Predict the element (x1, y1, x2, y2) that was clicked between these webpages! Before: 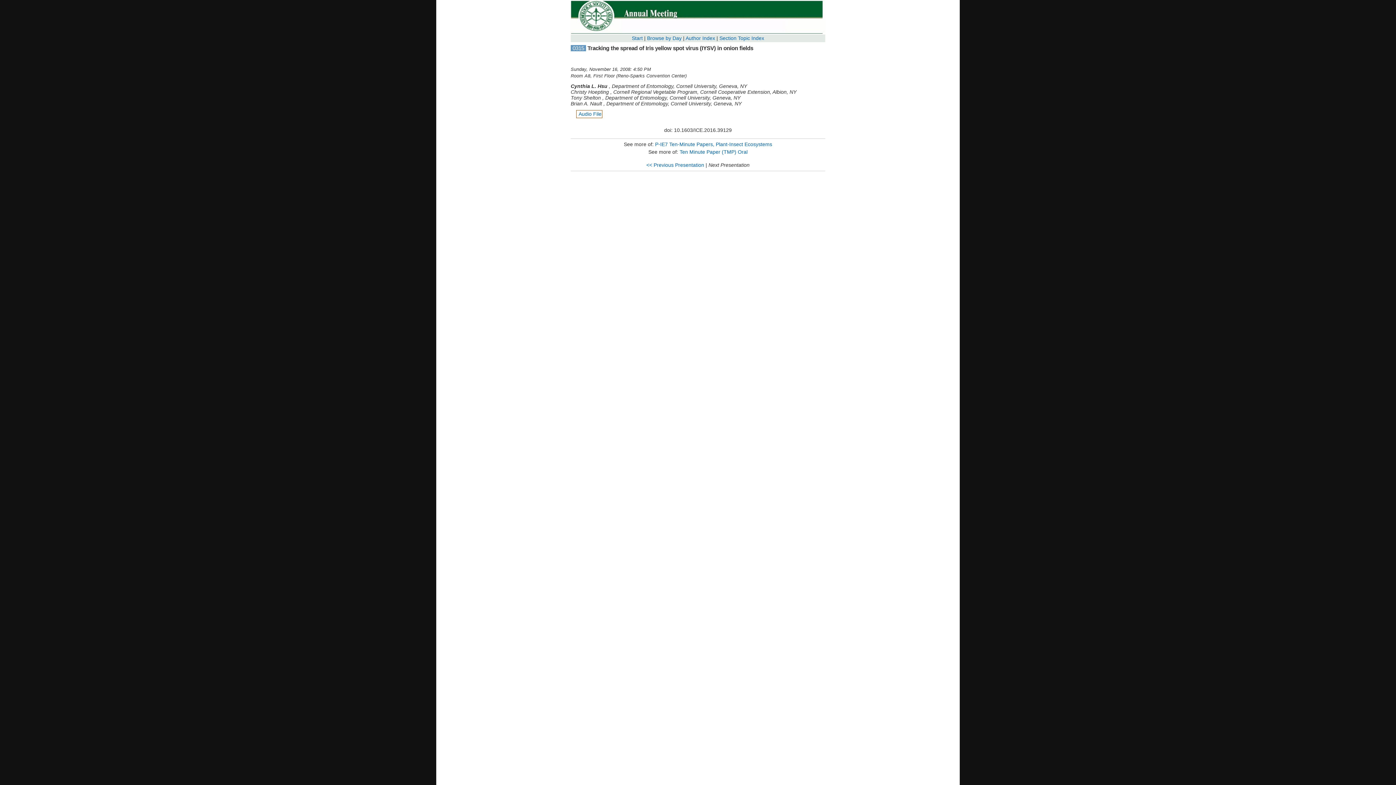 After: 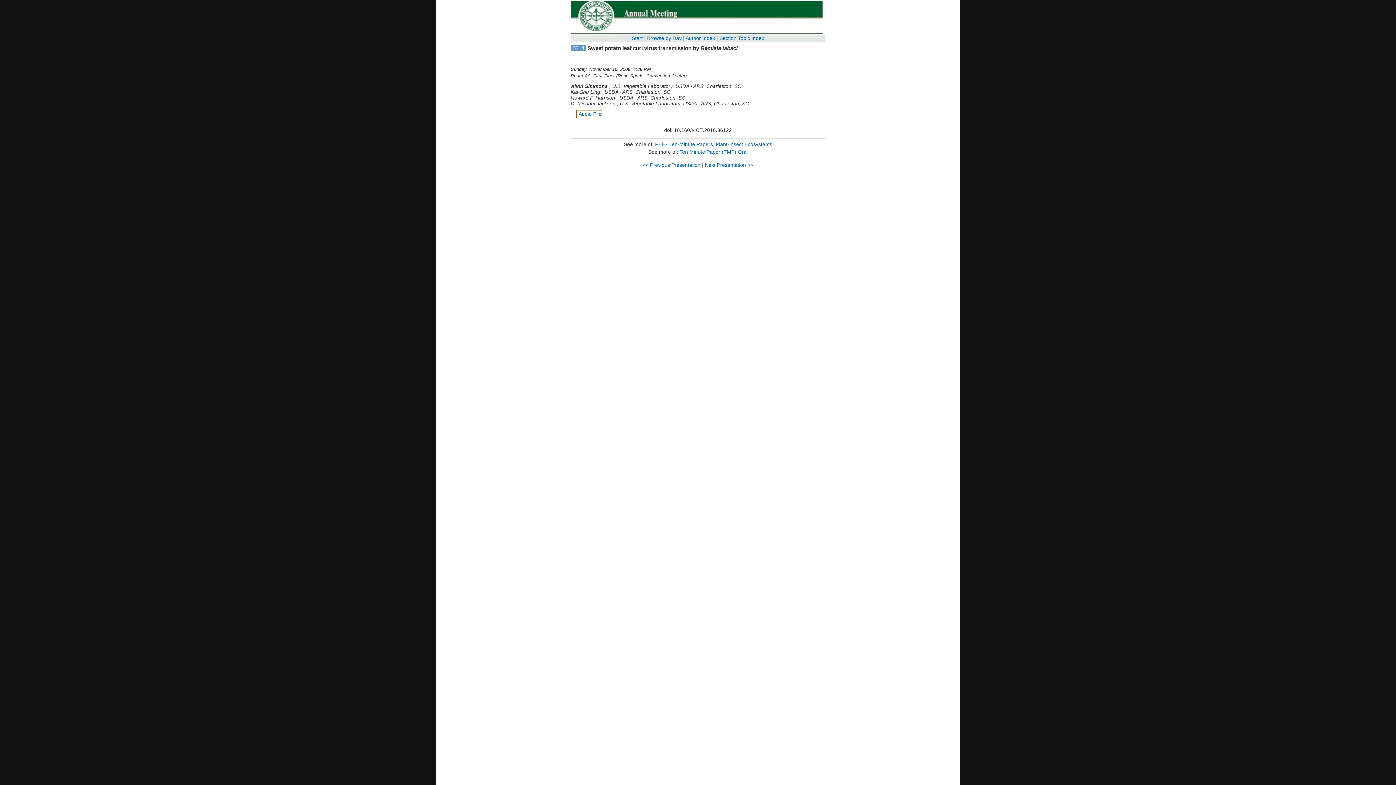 Action: bbox: (646, 162, 704, 168) label: << Previous Presentation